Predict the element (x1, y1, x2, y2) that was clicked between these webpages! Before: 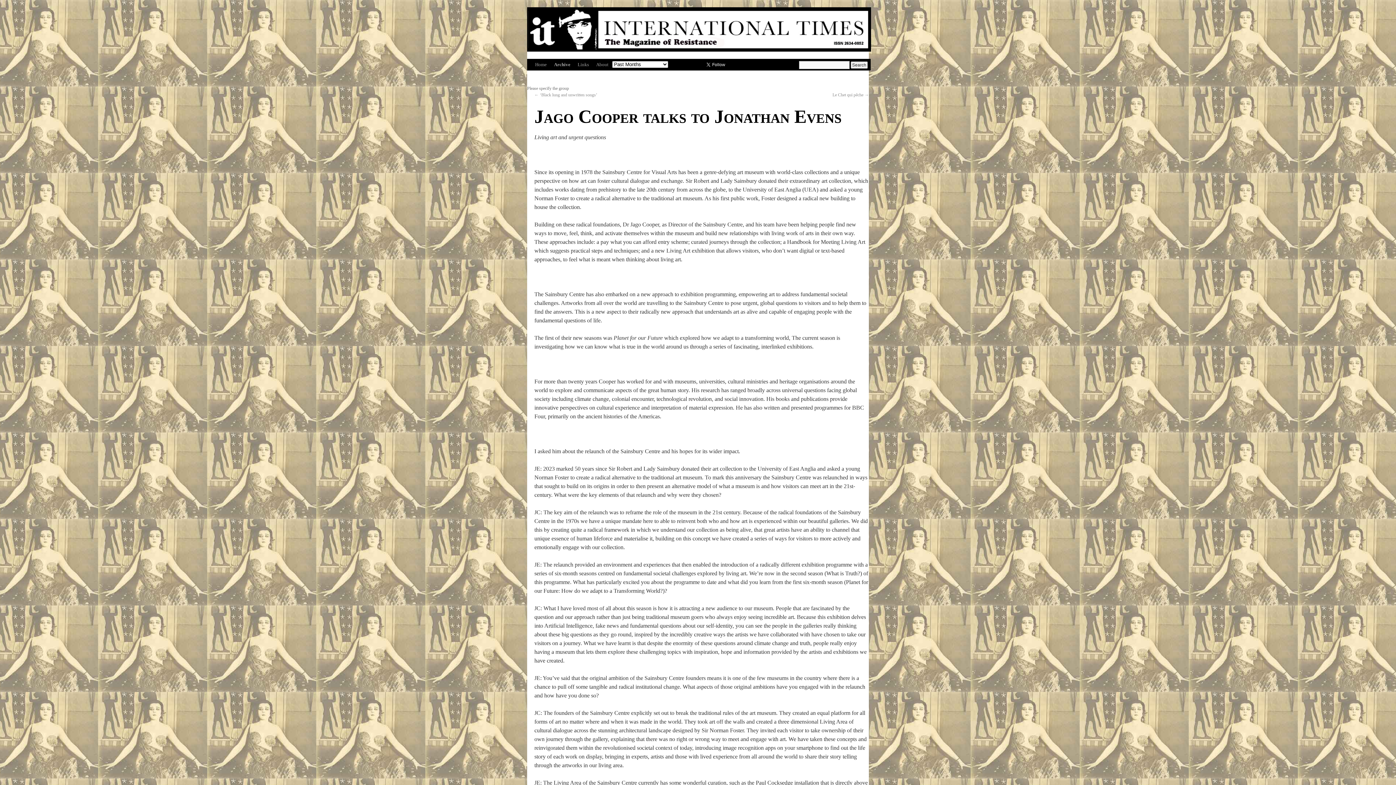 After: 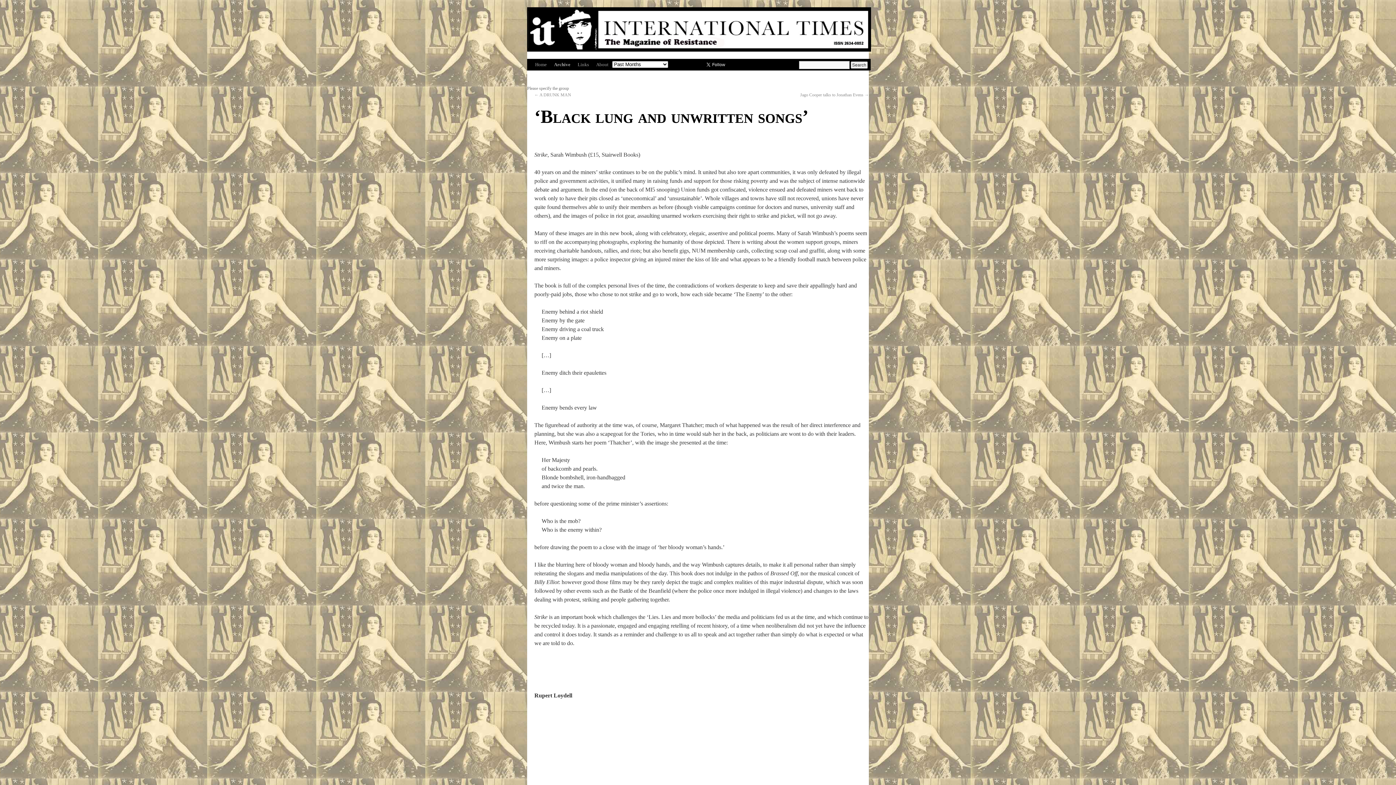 Action: bbox: (534, 92, 597, 97) label: ← ‘Black lung and unwritten songs’